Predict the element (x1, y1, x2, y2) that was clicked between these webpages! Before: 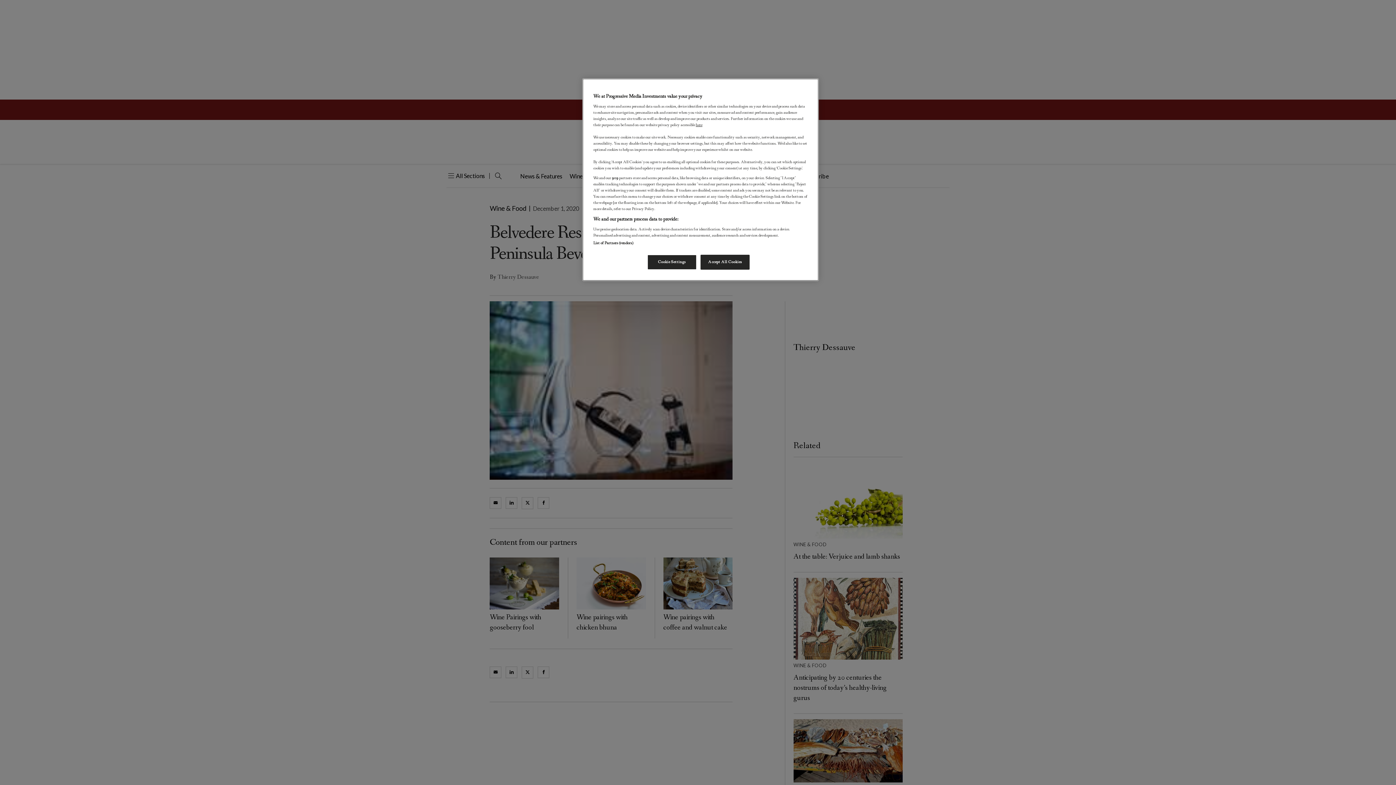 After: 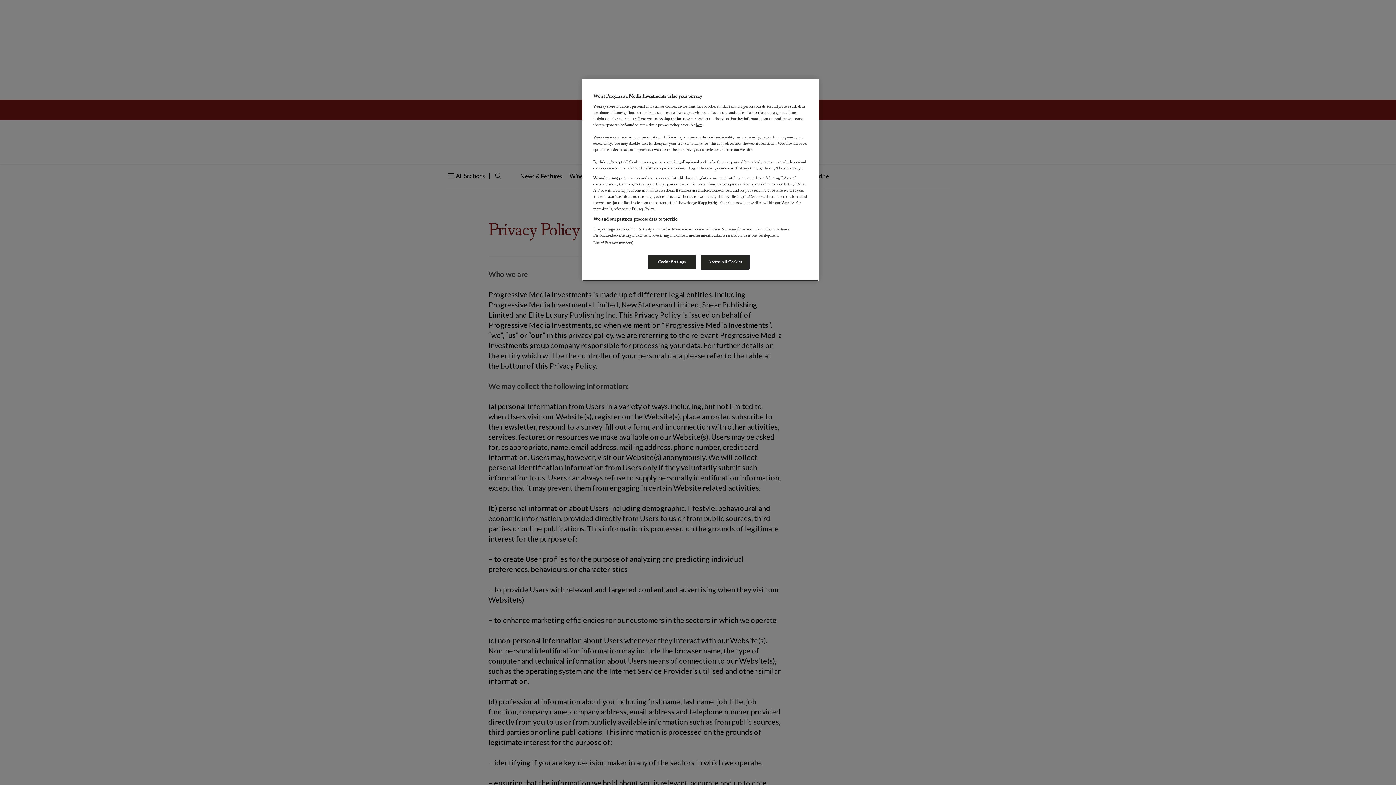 Action: label: here bbox: (696, 122, 702, 127)